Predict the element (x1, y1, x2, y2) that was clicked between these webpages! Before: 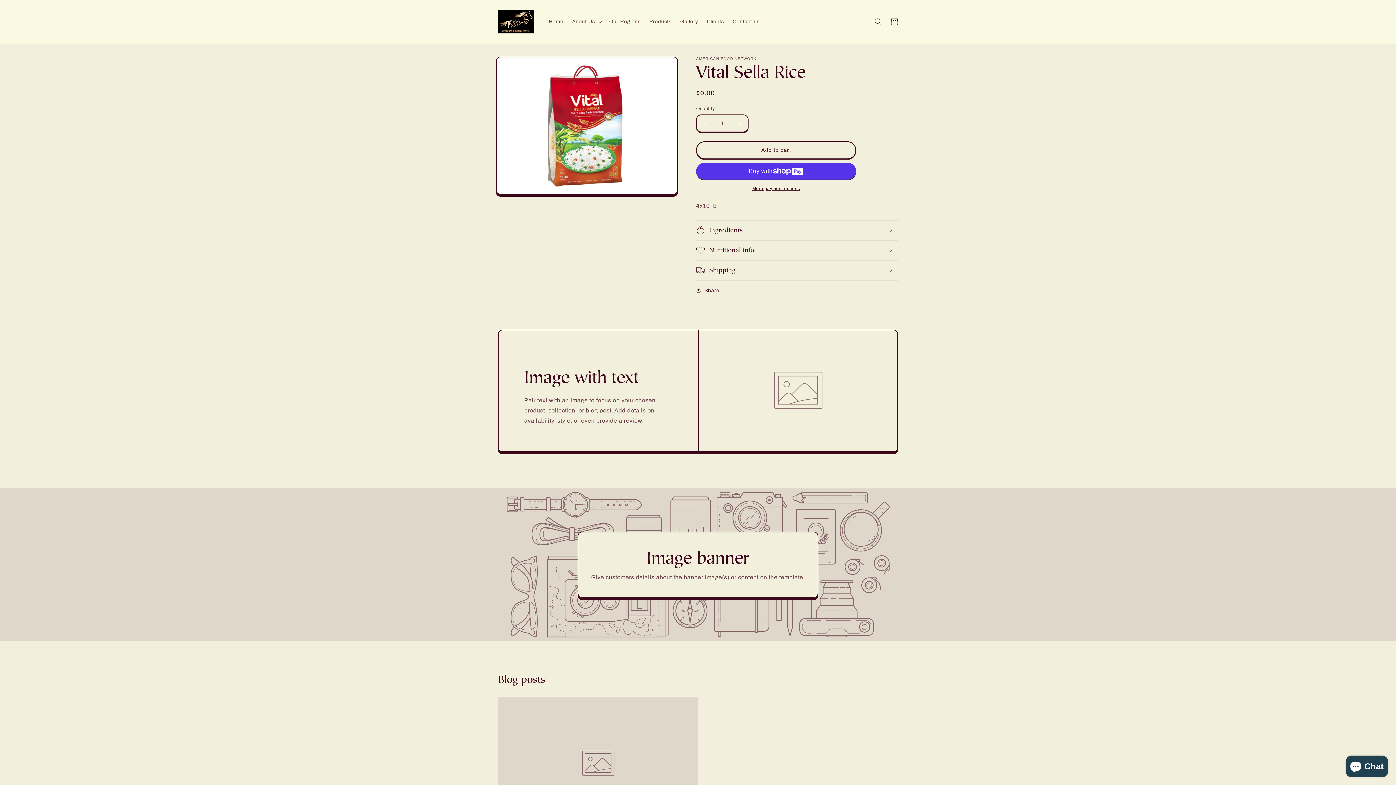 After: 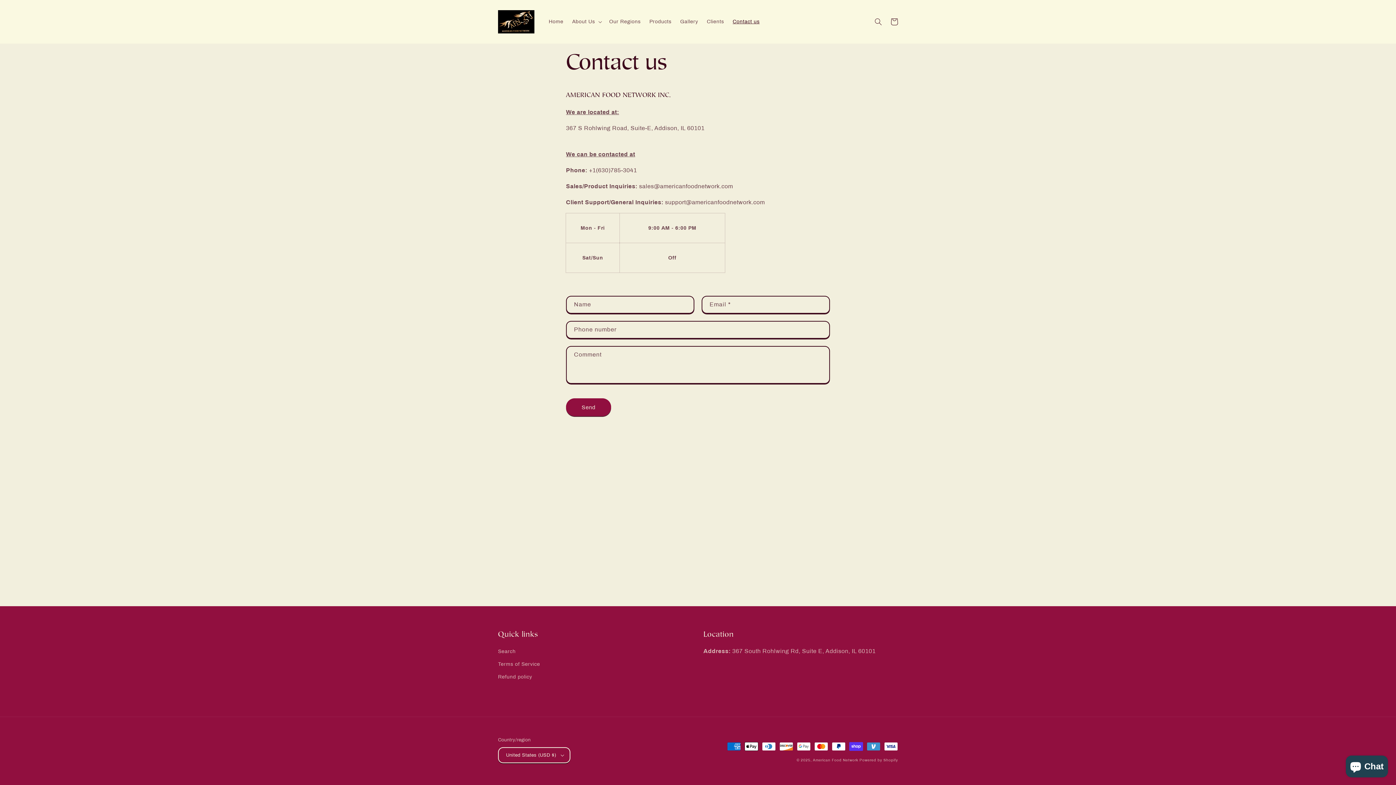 Action: label: Contact us bbox: (728, 14, 764, 29)